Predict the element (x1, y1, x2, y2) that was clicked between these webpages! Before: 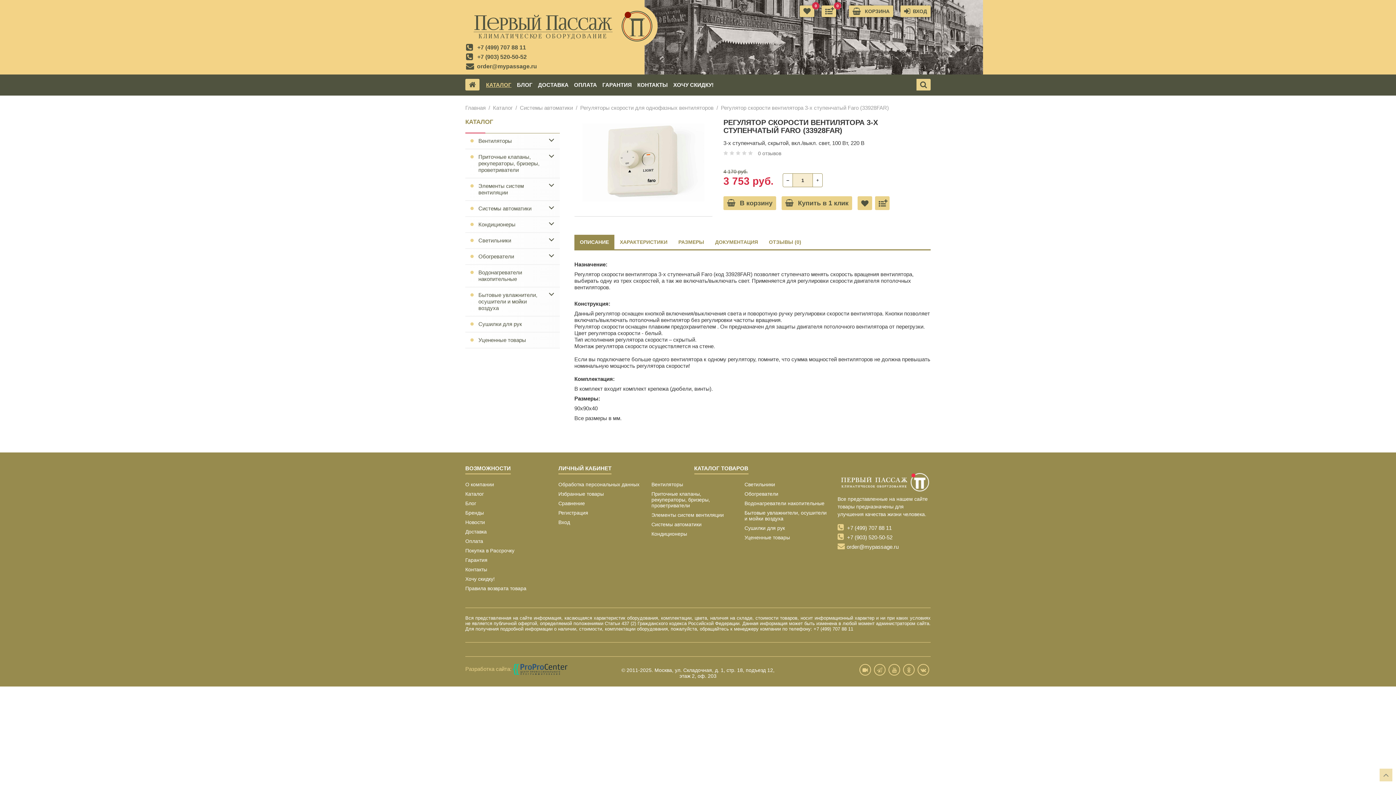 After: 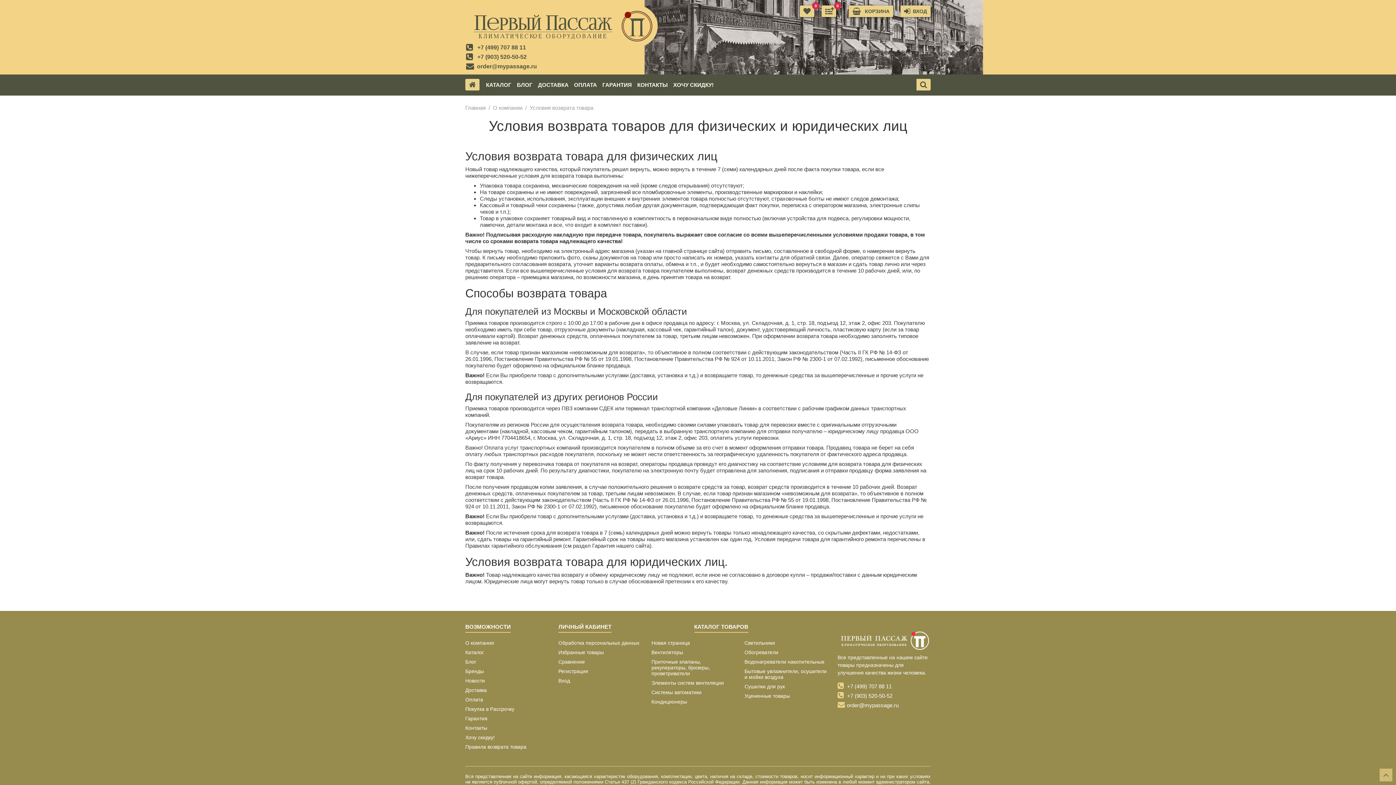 Action: bbox: (465, 585, 526, 591) label: Правила возврата товара